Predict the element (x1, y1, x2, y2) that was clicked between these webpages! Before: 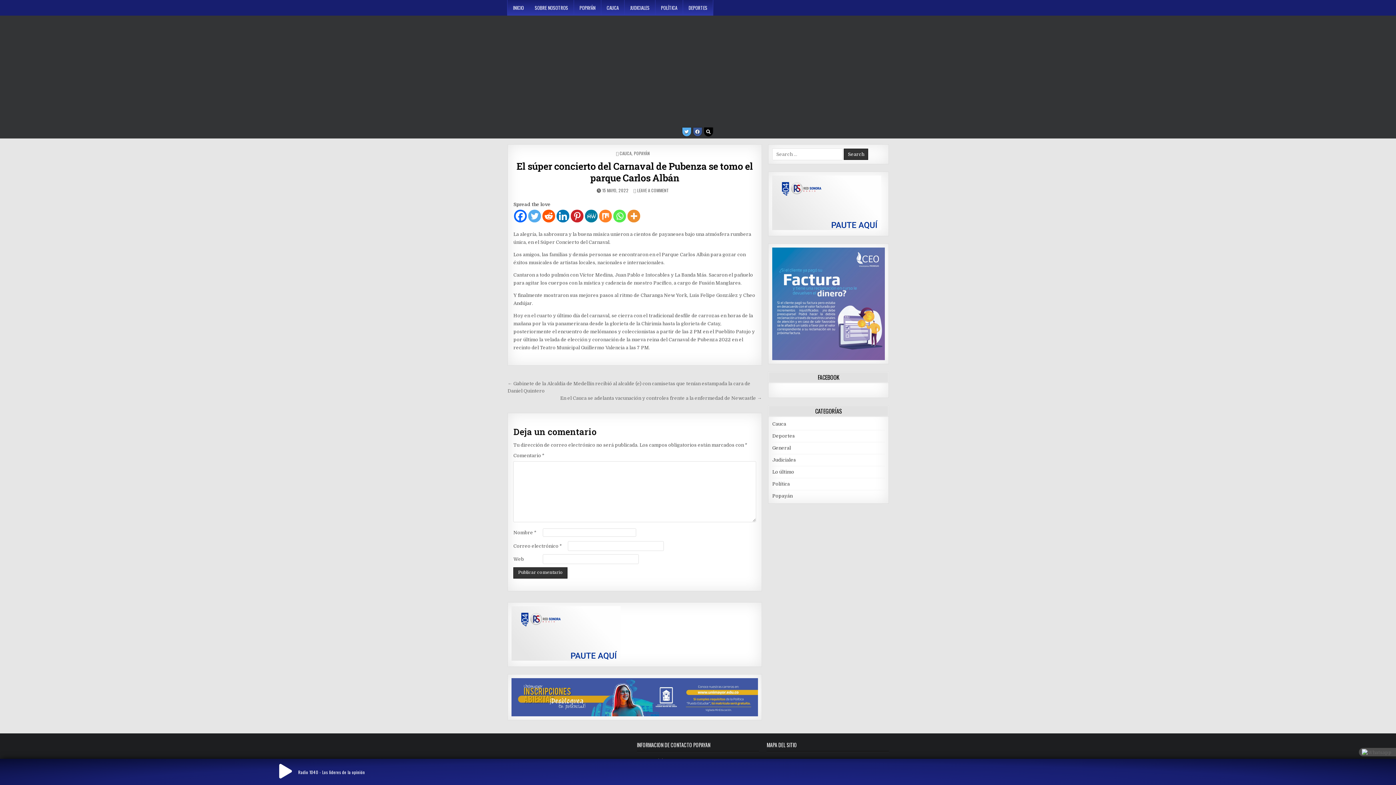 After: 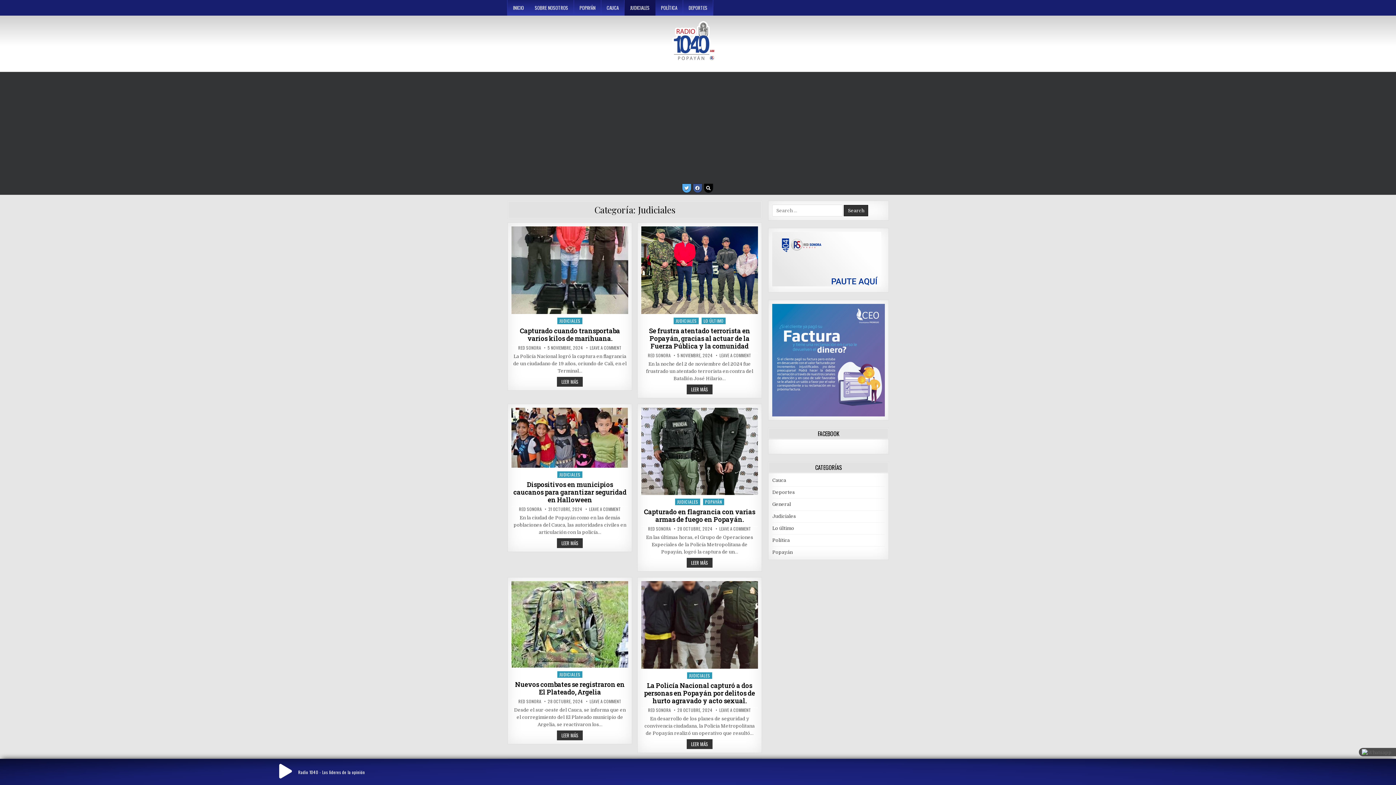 Action: bbox: (624, 0, 655, 15) label: JUDICIALES